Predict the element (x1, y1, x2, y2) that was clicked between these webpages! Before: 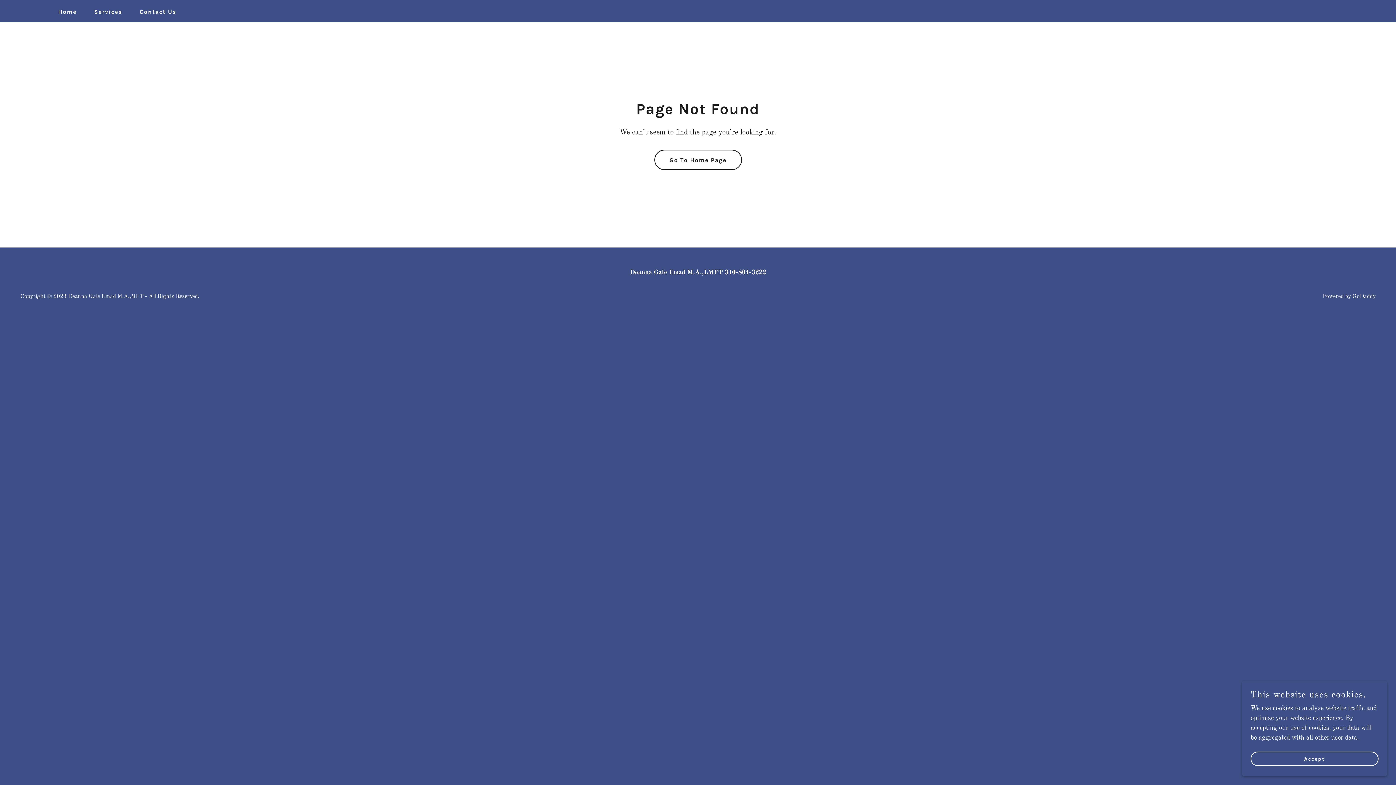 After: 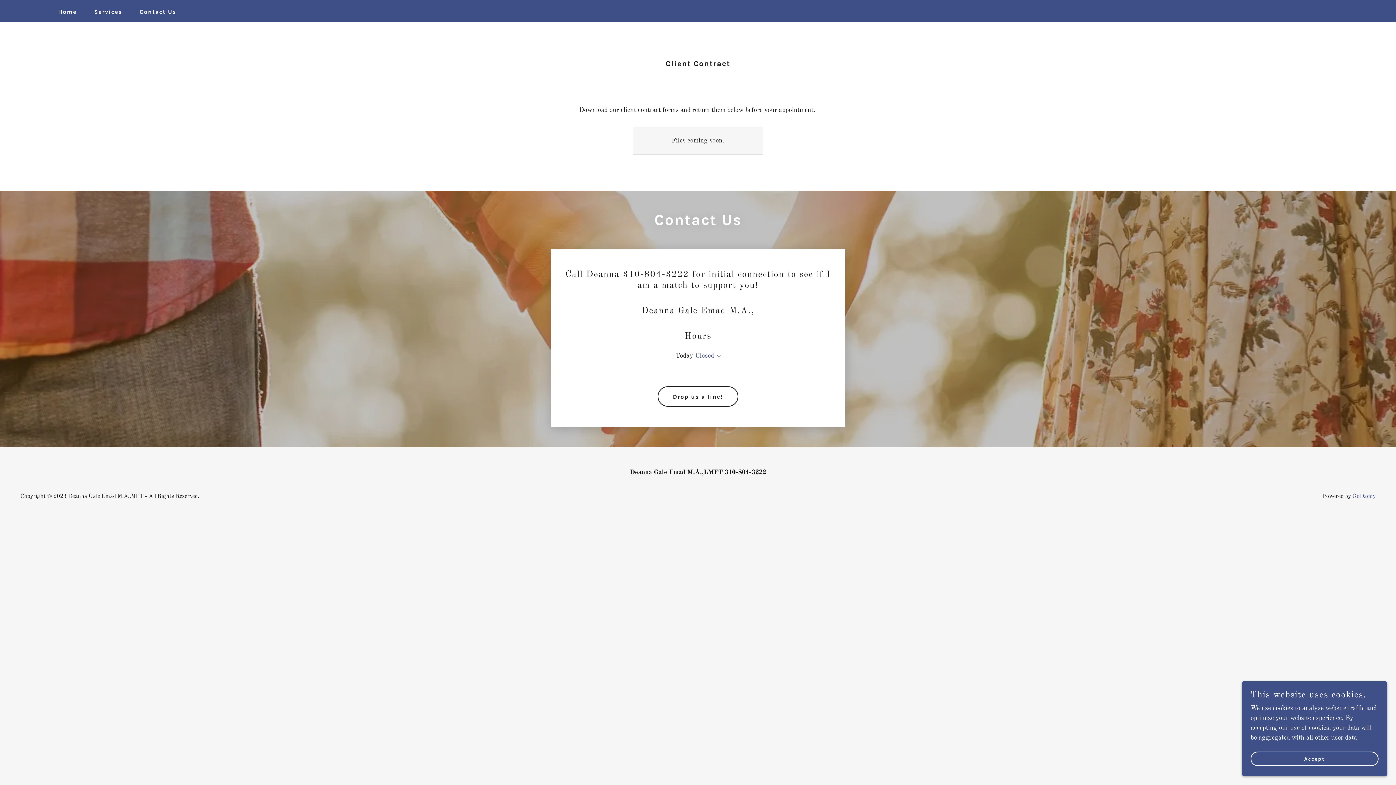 Action: bbox: (131, 5, 178, 18) label: Contact Us